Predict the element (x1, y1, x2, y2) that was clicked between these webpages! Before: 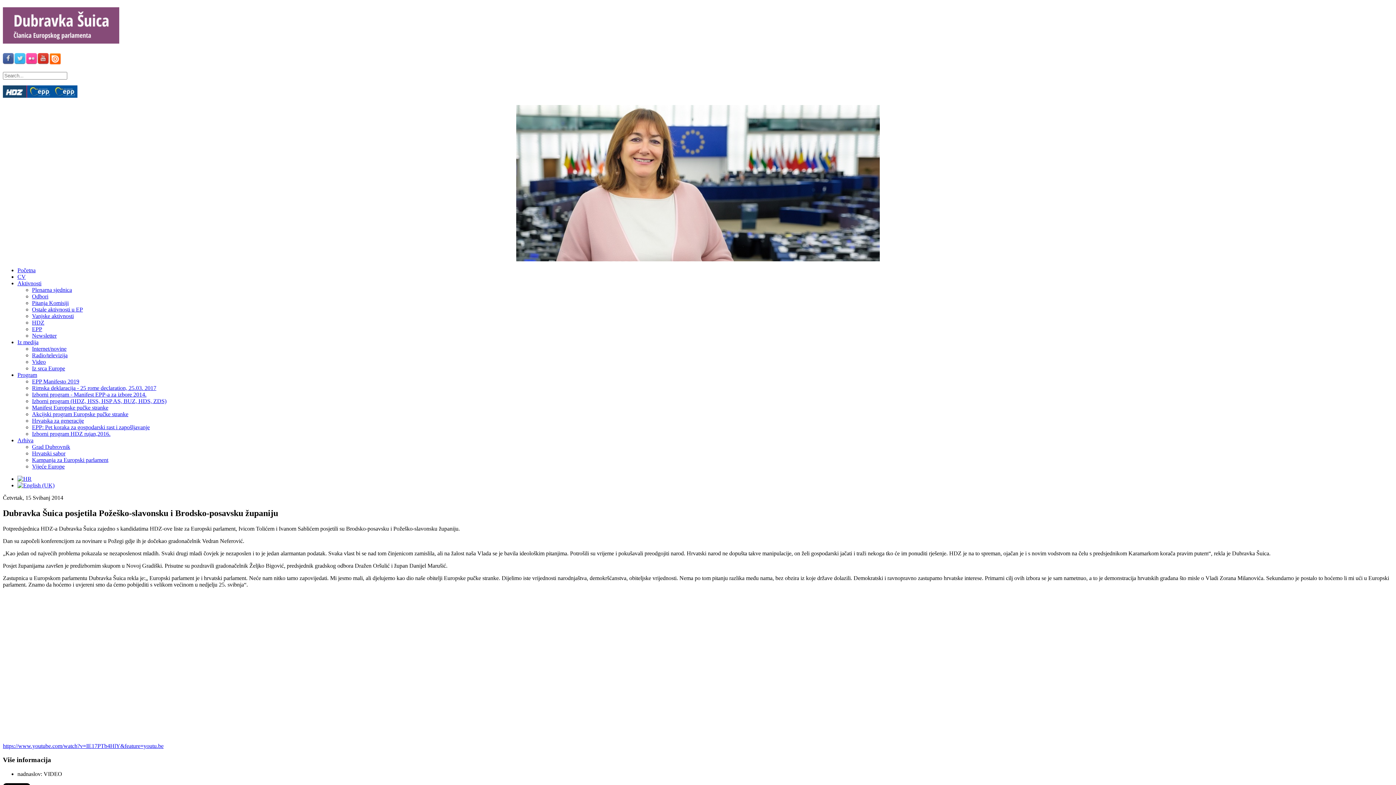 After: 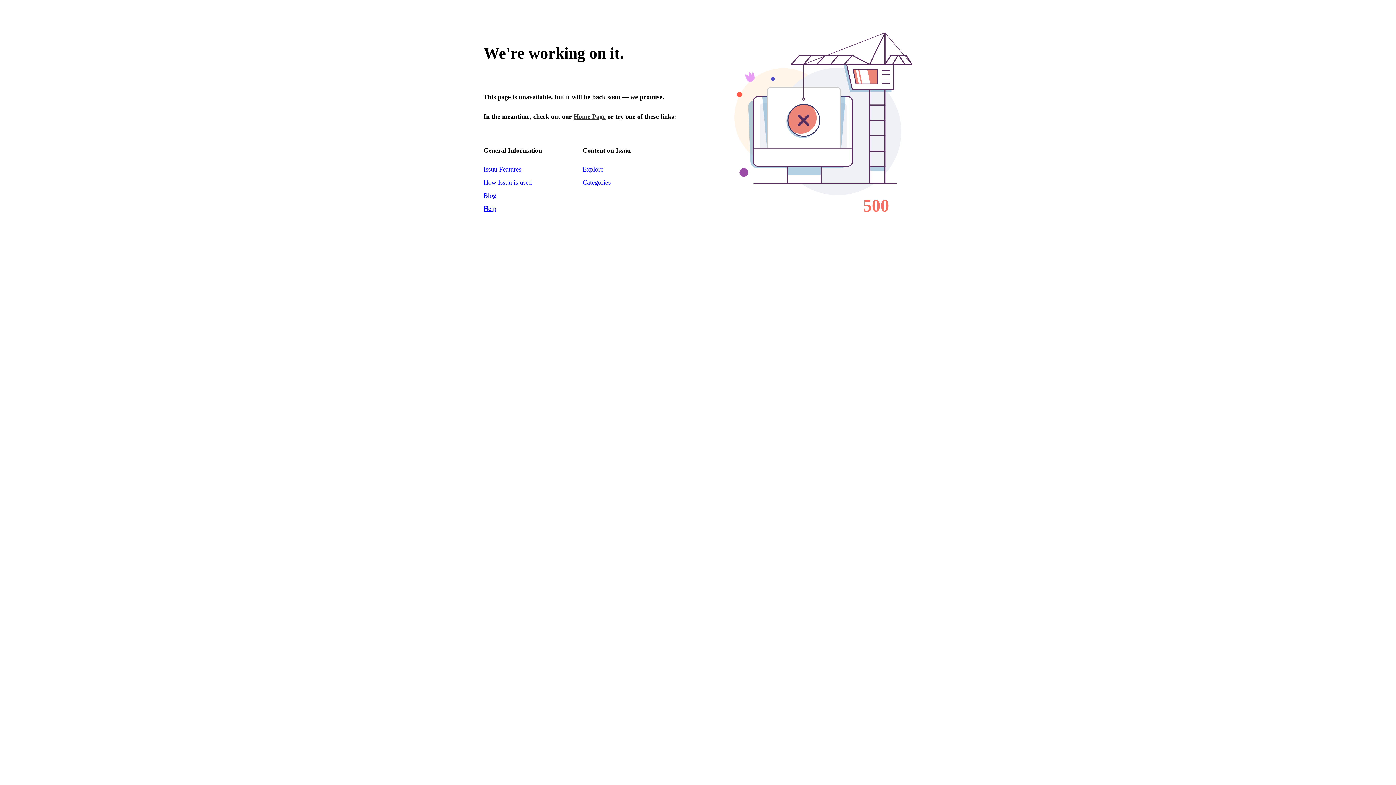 Action: label: Izborni program HDZ rujan,2016. bbox: (32, 430, 110, 437)